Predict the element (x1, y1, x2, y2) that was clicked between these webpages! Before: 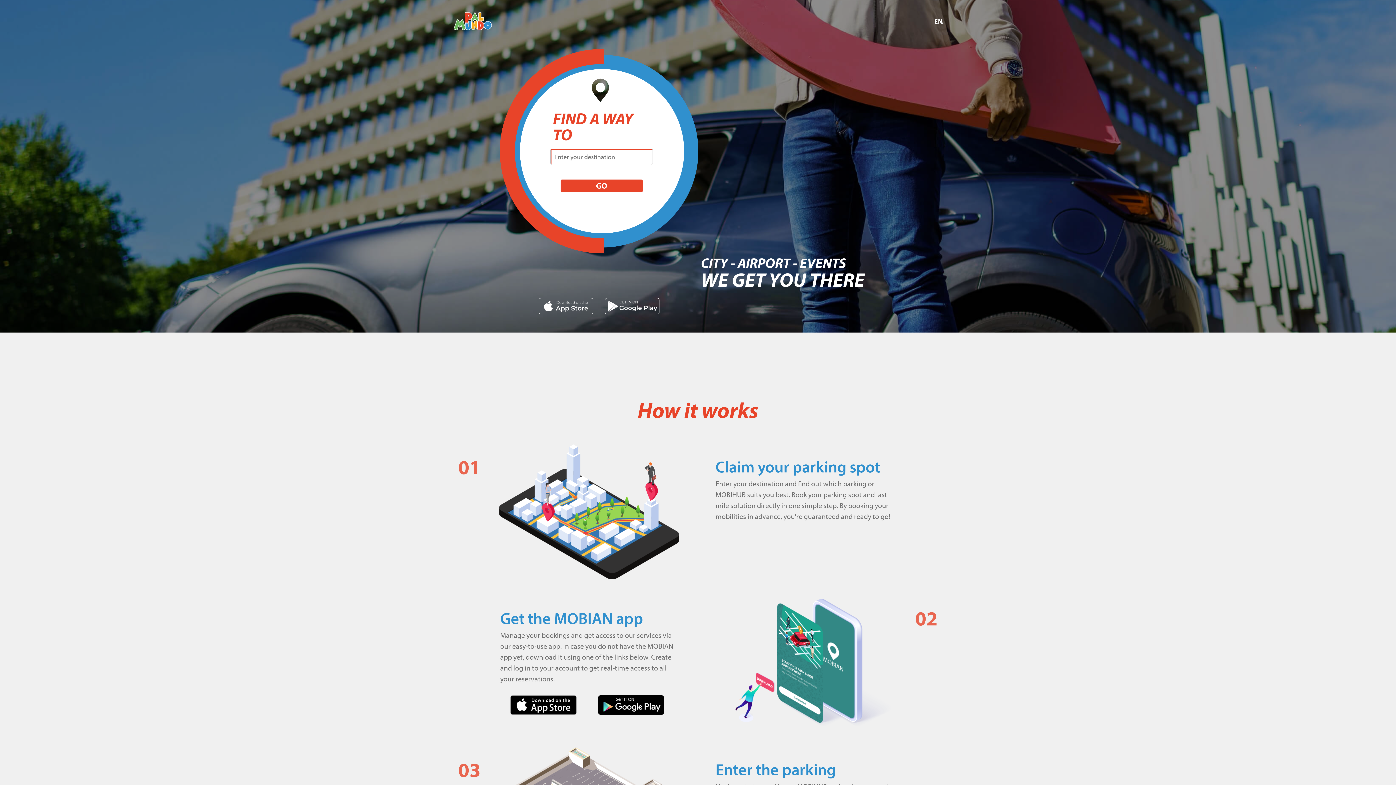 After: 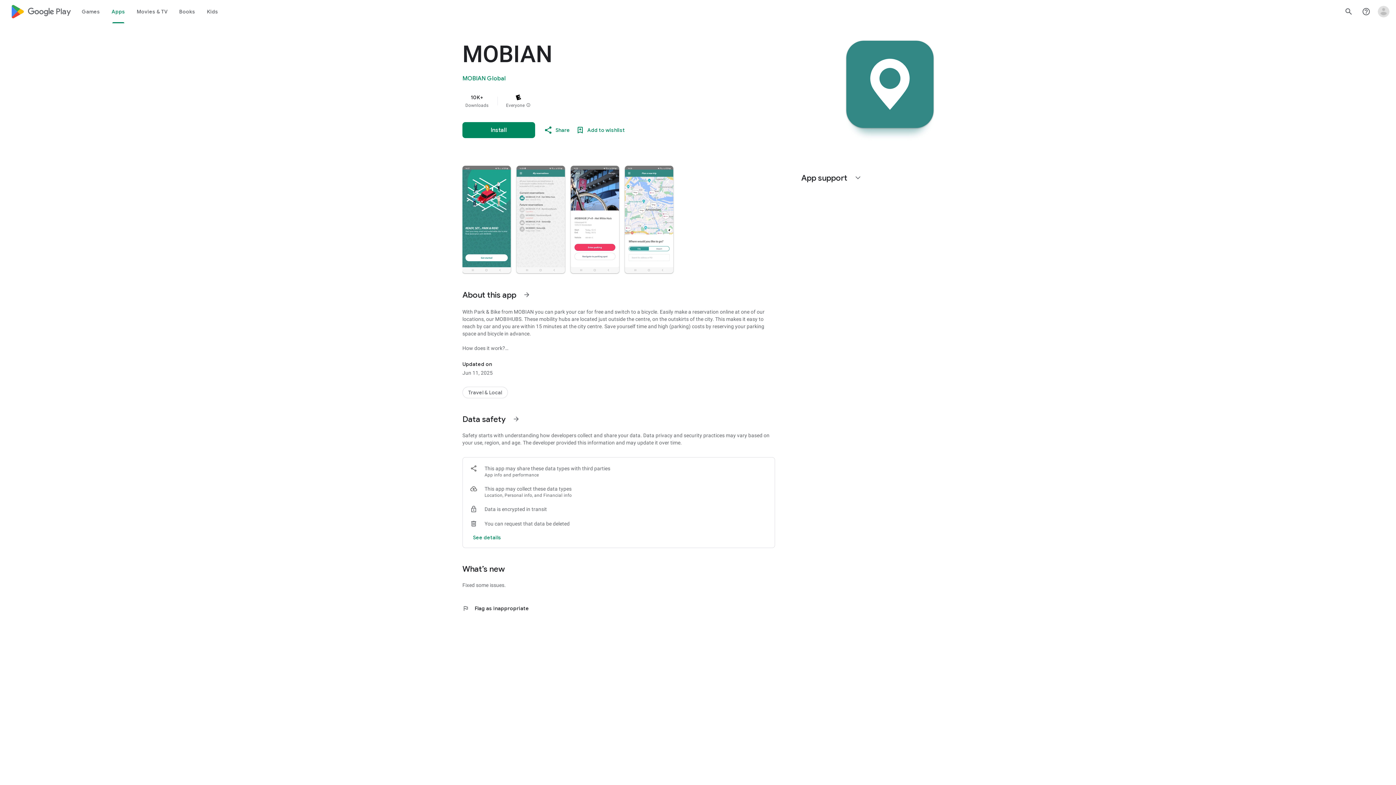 Action: bbox: (598, 711, 664, 716)